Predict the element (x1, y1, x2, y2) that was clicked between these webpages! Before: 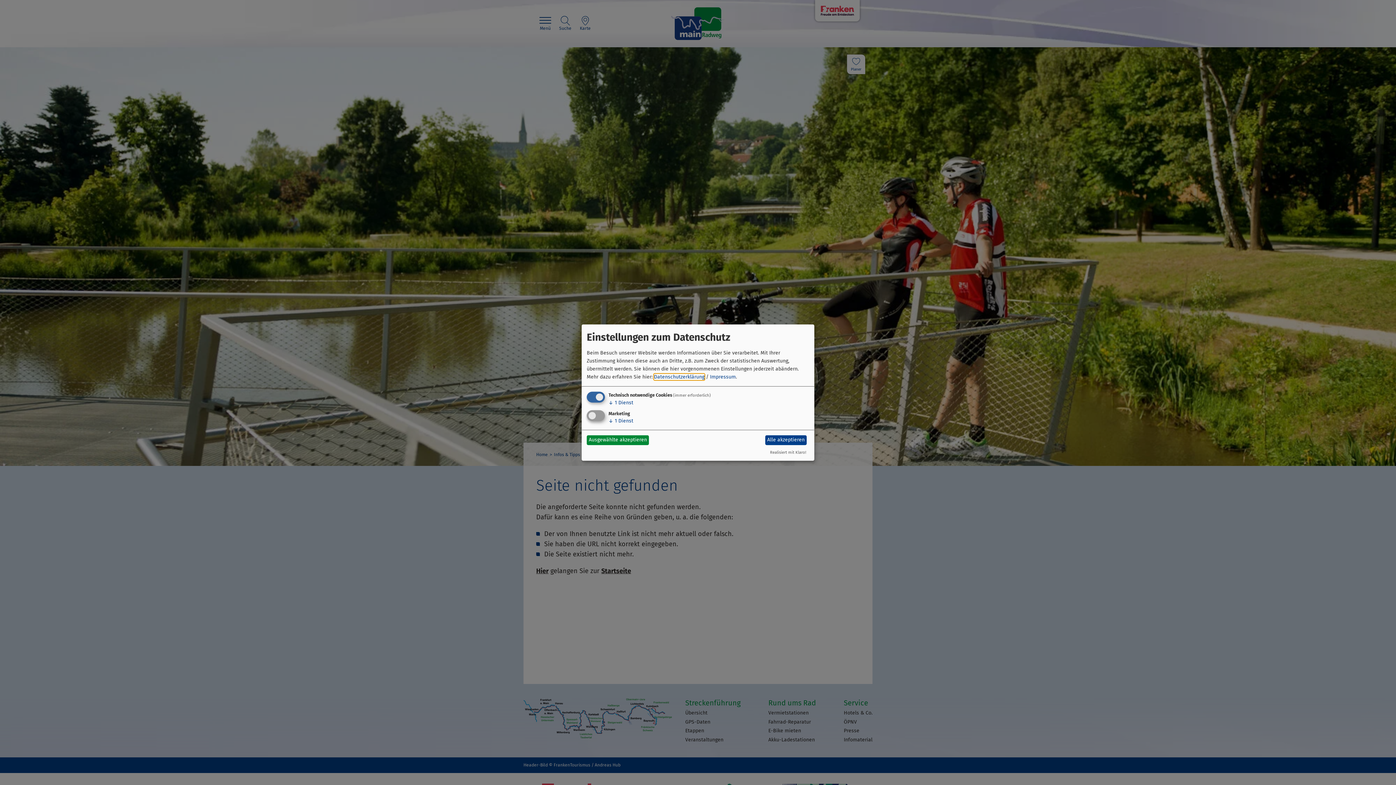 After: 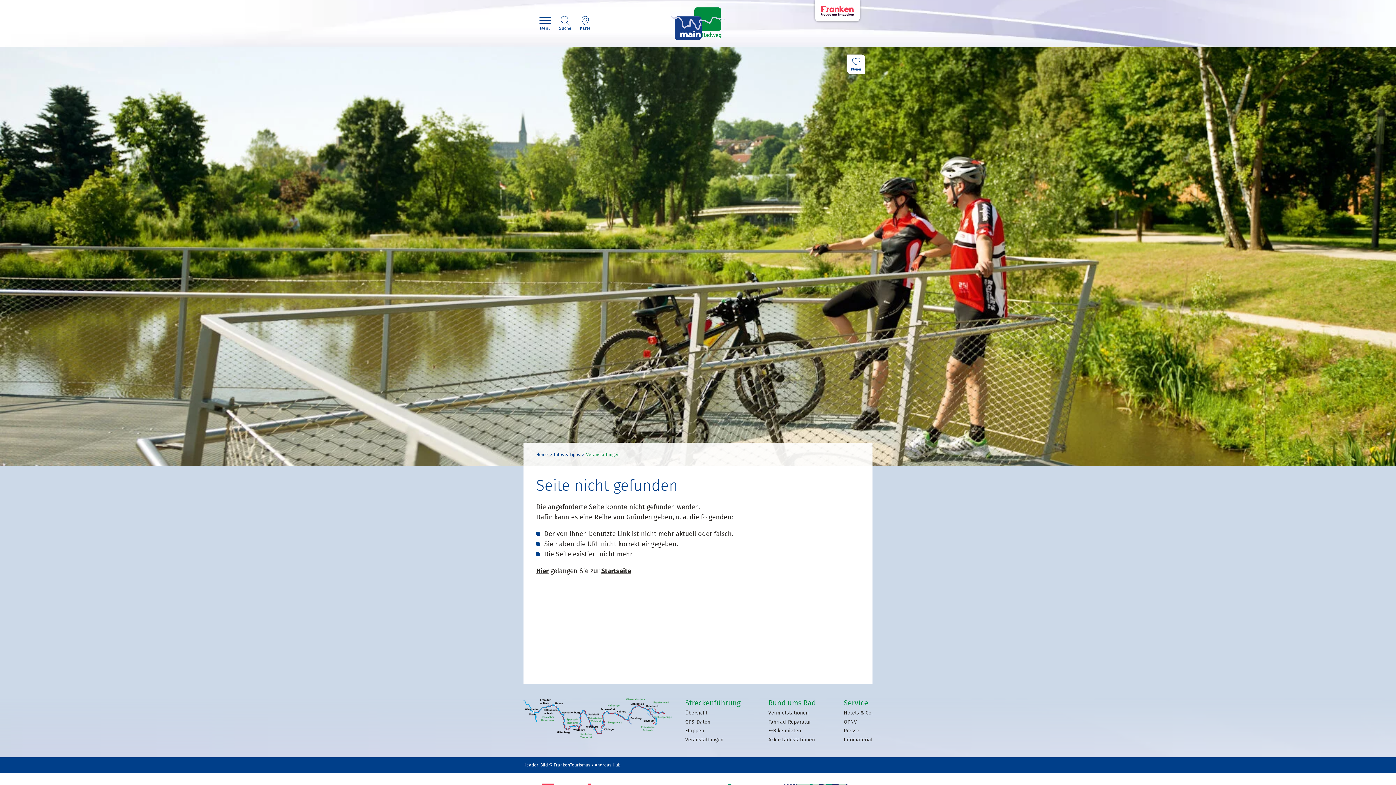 Action: label: Alle akzeptieren bbox: (765, 435, 806, 445)